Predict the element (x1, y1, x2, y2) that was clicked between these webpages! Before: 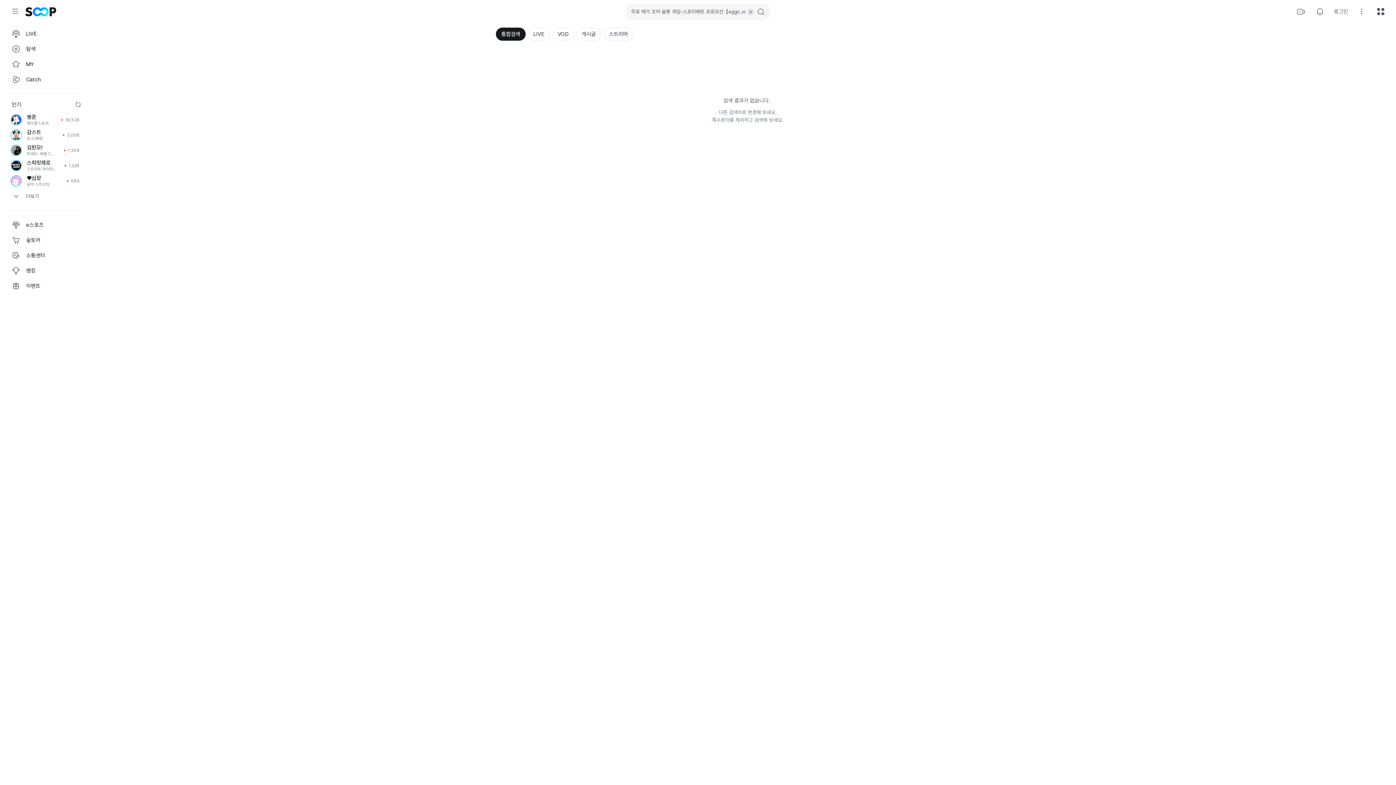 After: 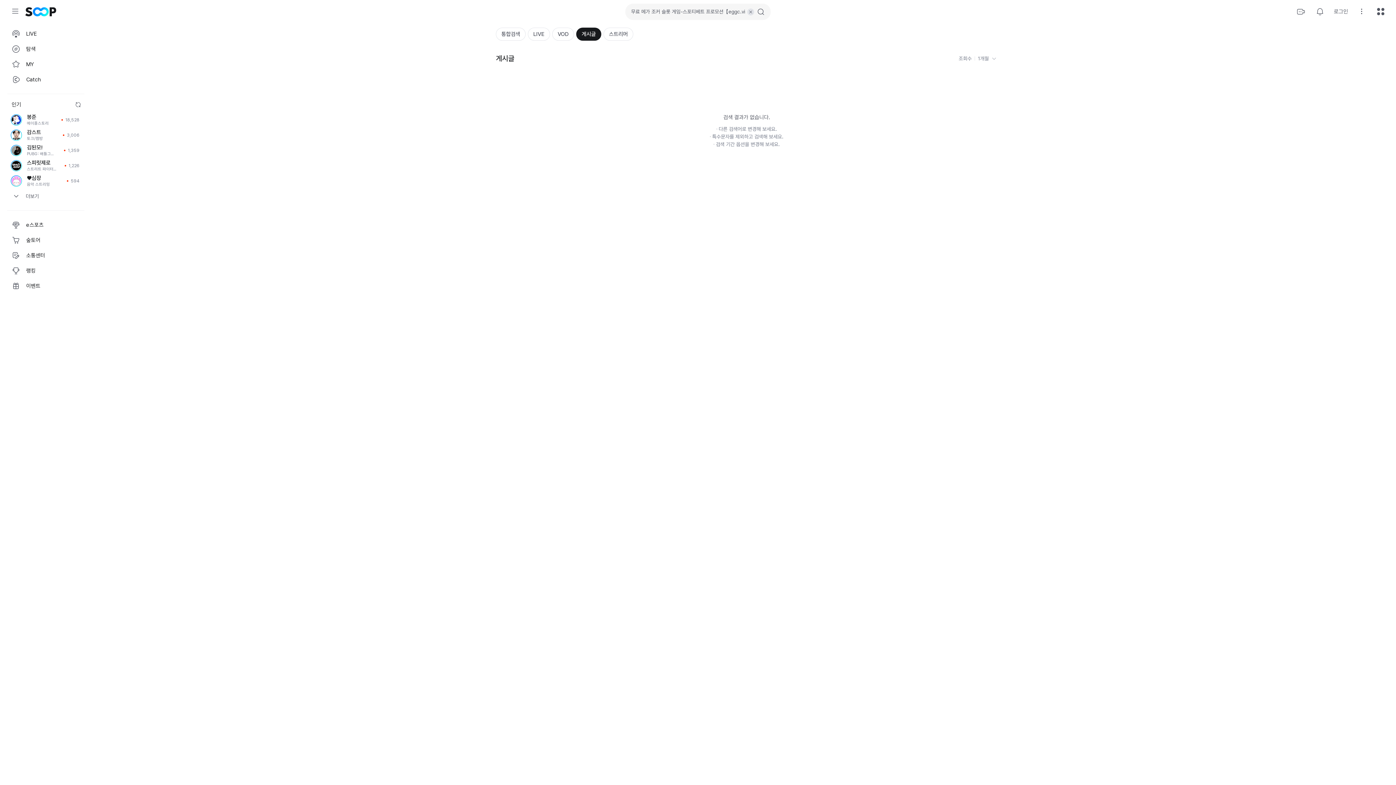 Action: label: 게시글 bbox: (576, 27, 601, 40)